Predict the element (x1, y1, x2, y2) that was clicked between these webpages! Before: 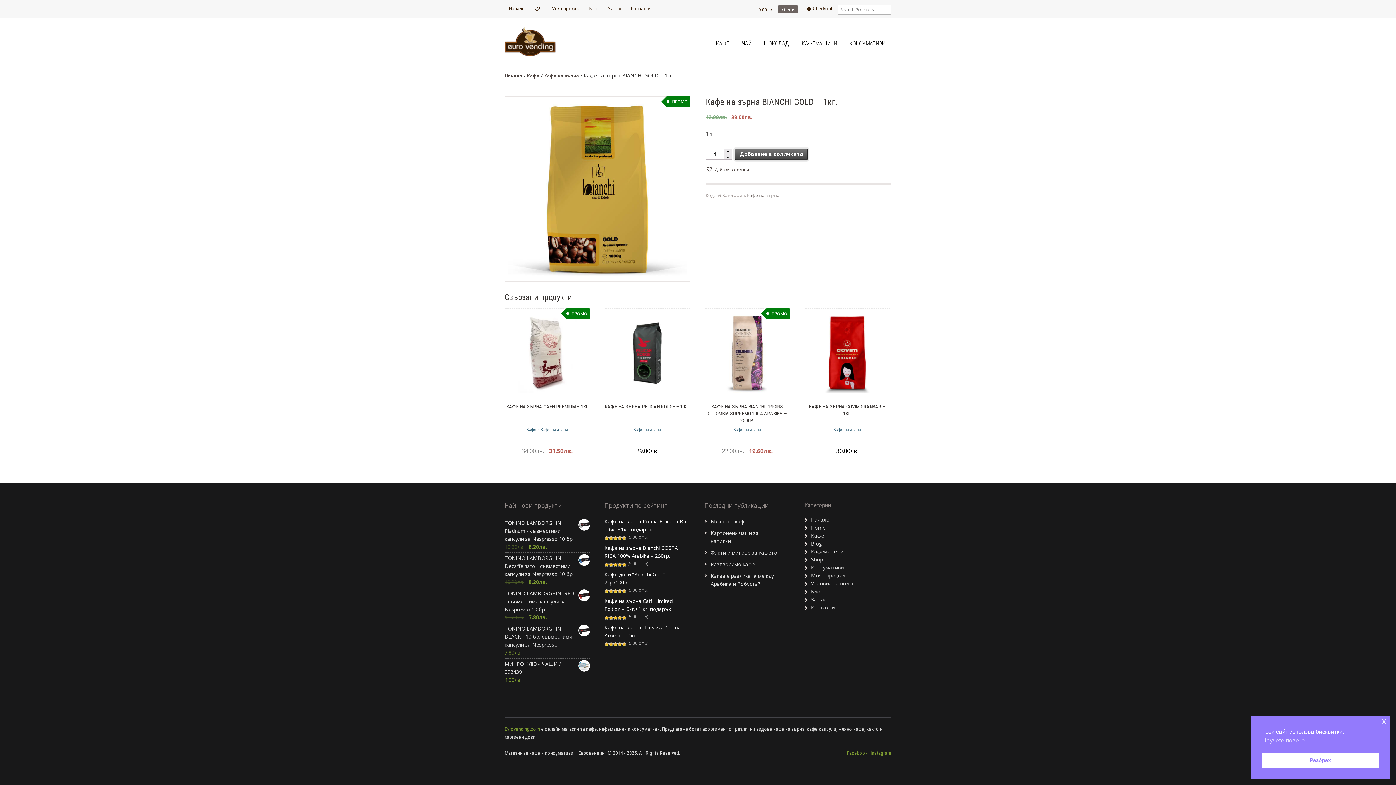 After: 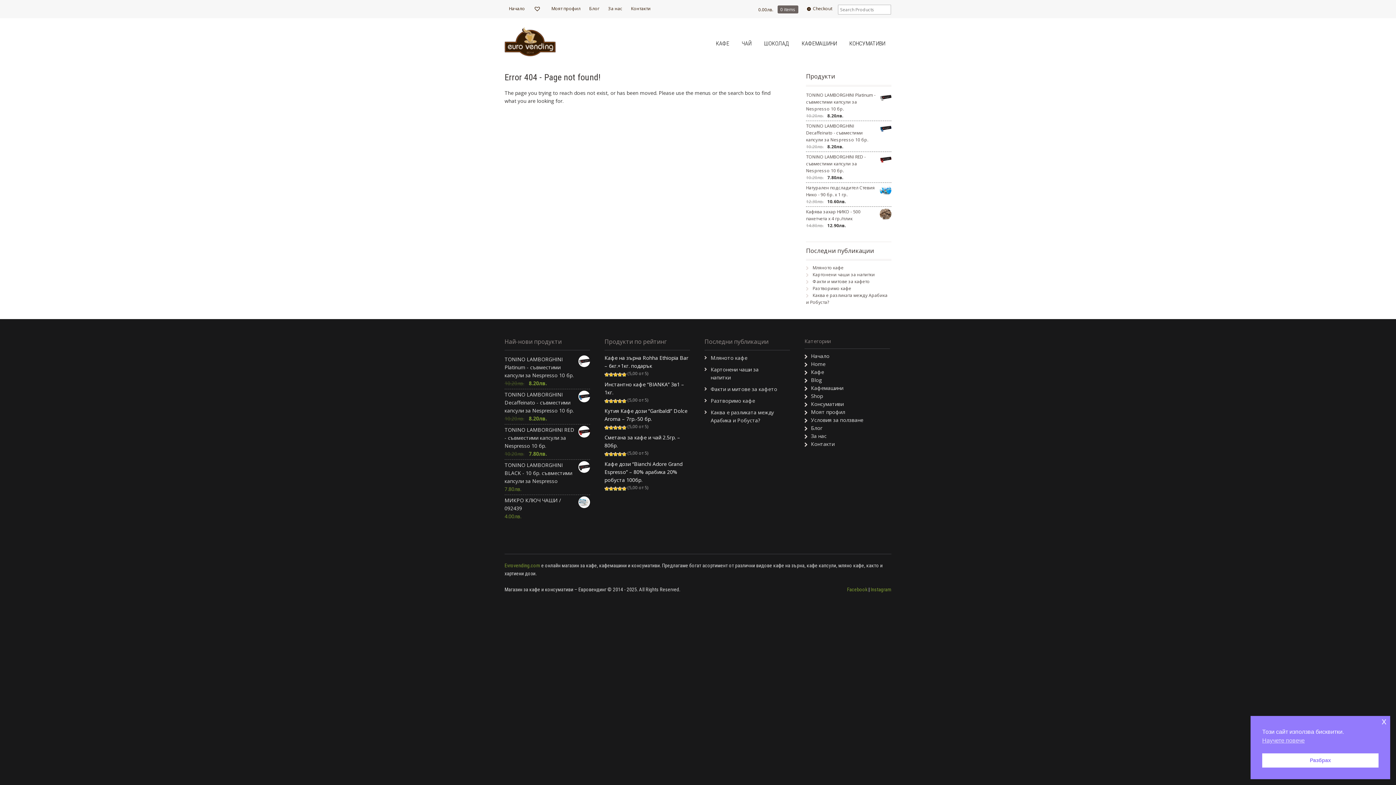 Action: bbox: (811, 516, 829, 523) label: Начало